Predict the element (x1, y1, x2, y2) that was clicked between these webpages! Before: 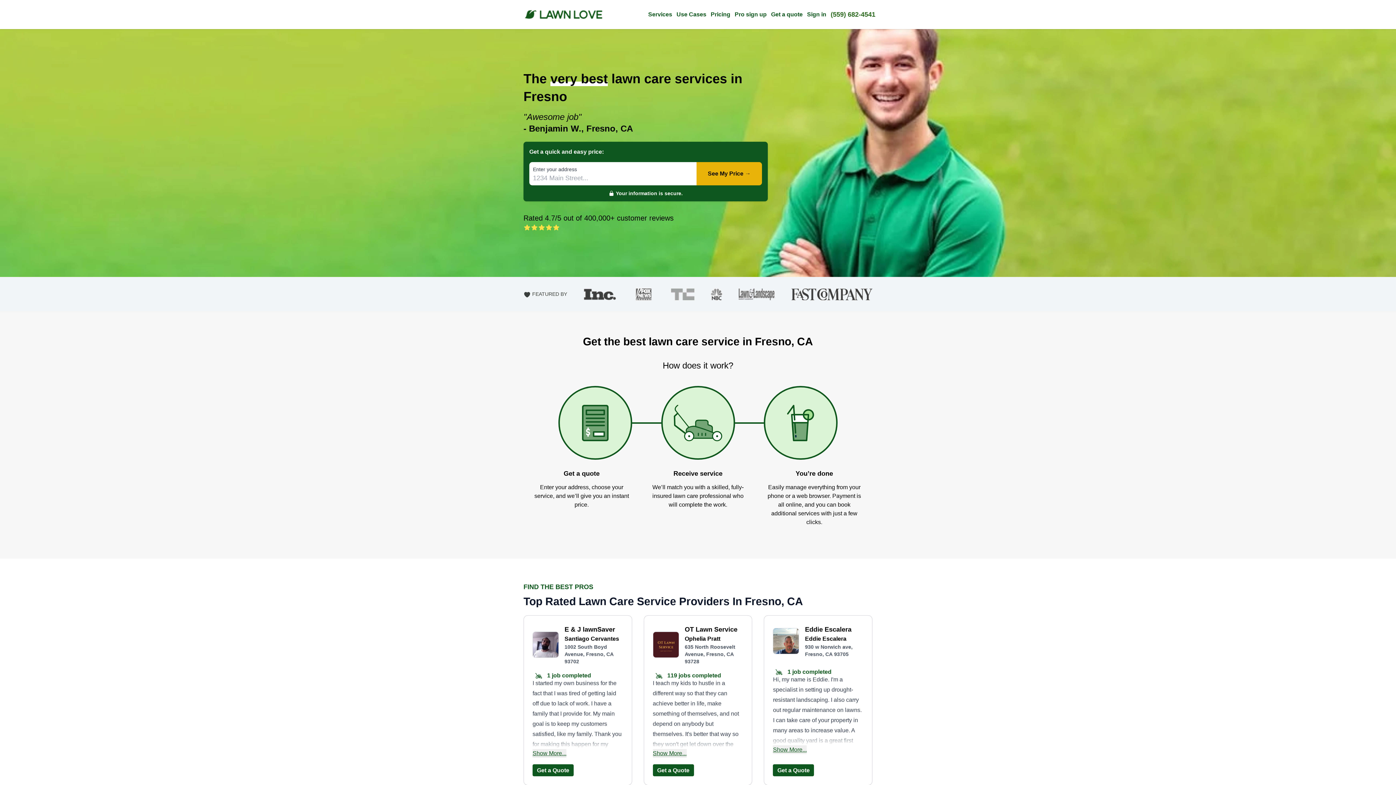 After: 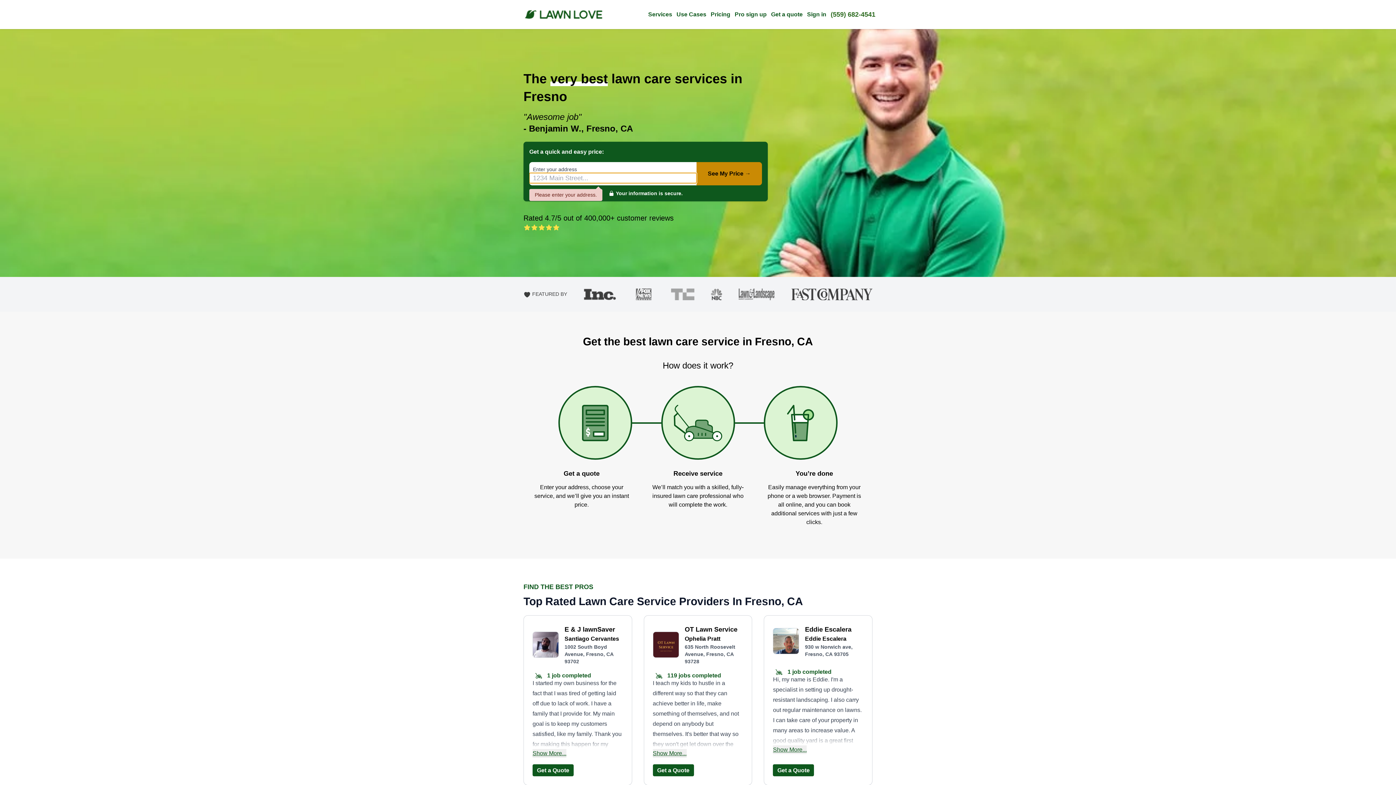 Action: label: See My Price → bbox: (696, 162, 762, 185)